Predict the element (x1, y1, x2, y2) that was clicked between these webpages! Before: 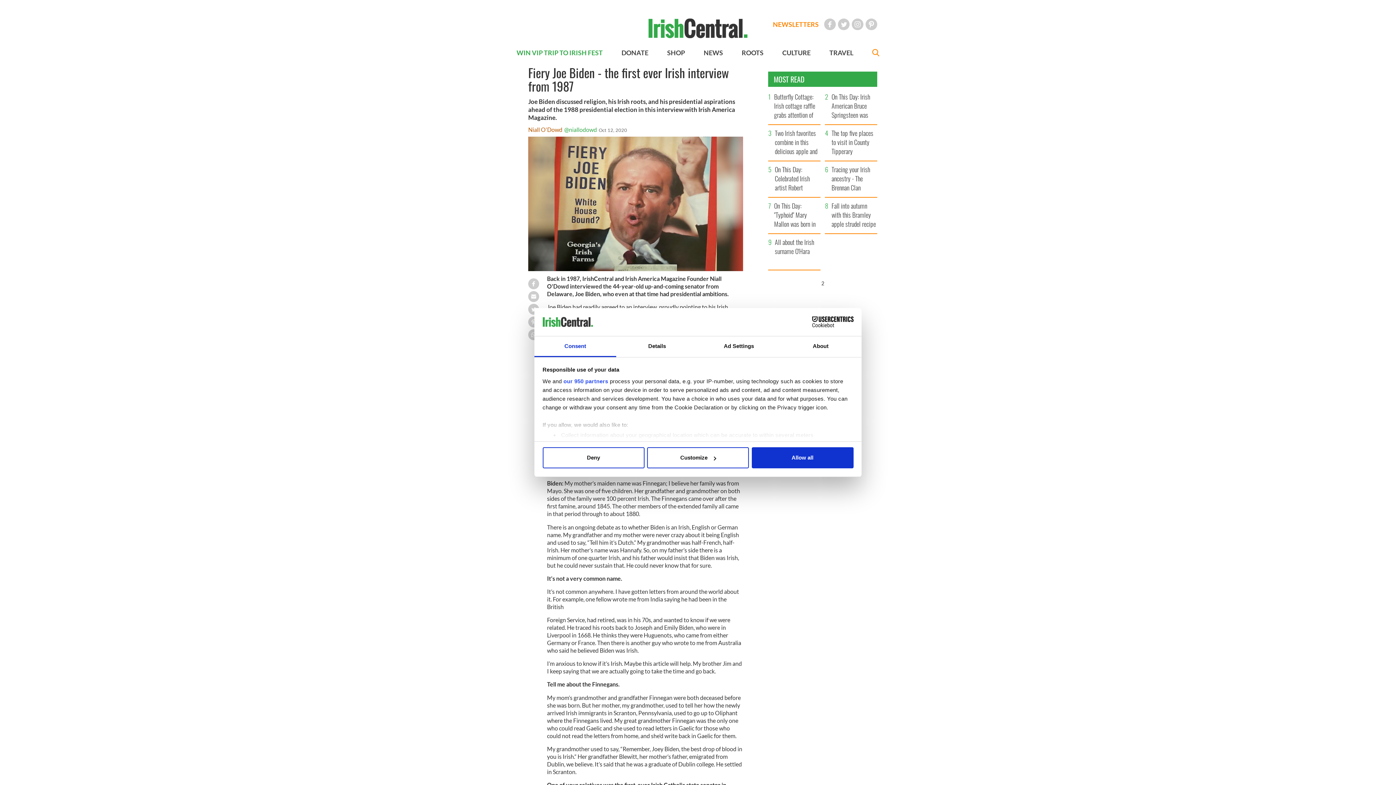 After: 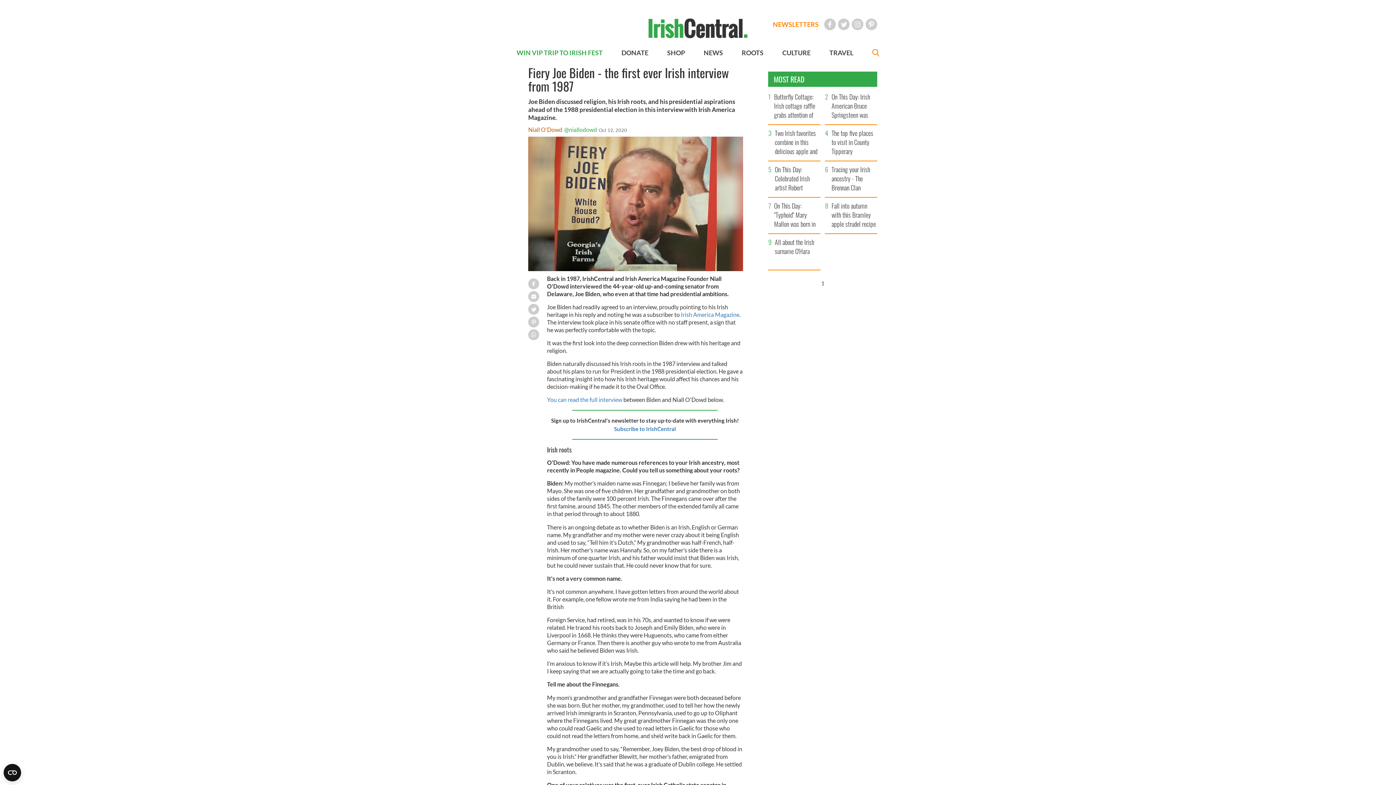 Action: bbox: (751, 447, 853, 468) label: Allow all